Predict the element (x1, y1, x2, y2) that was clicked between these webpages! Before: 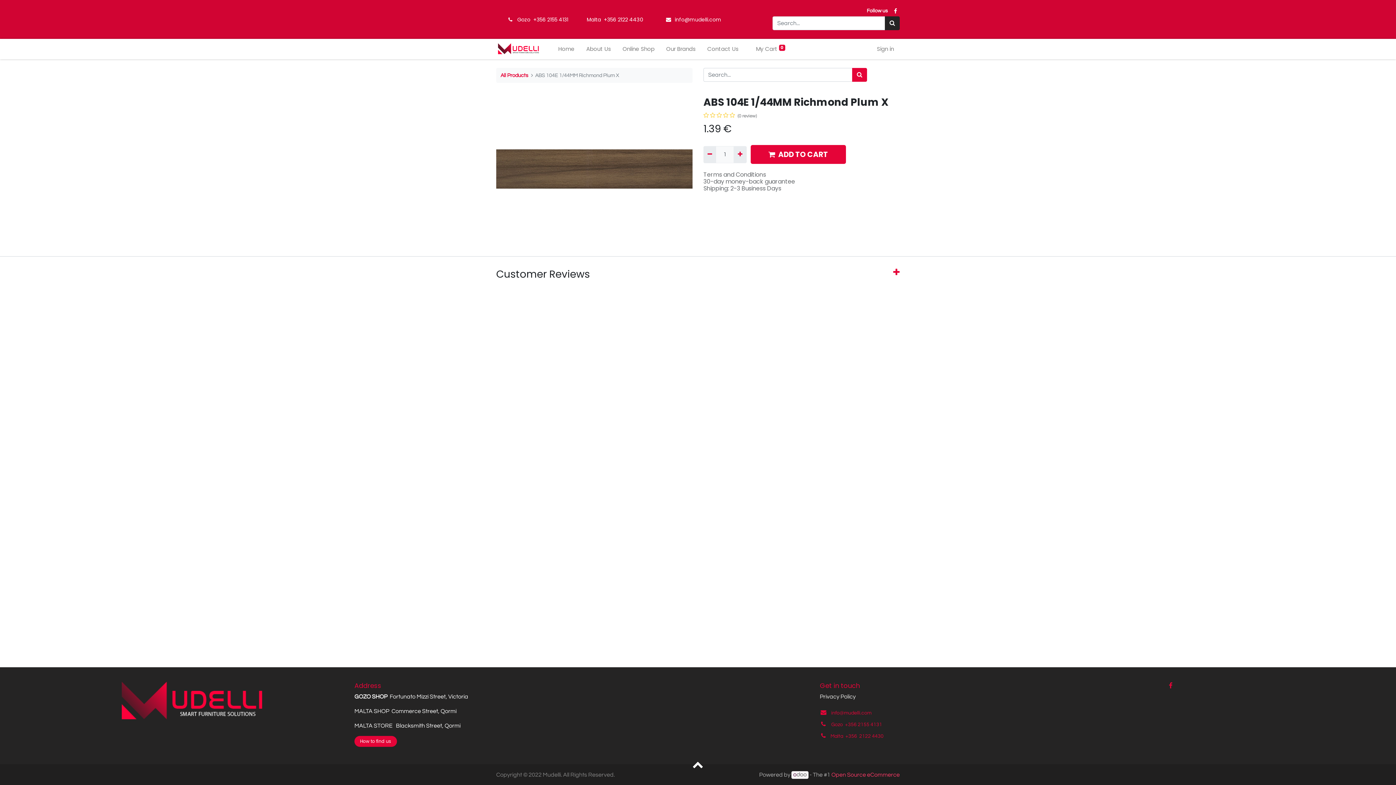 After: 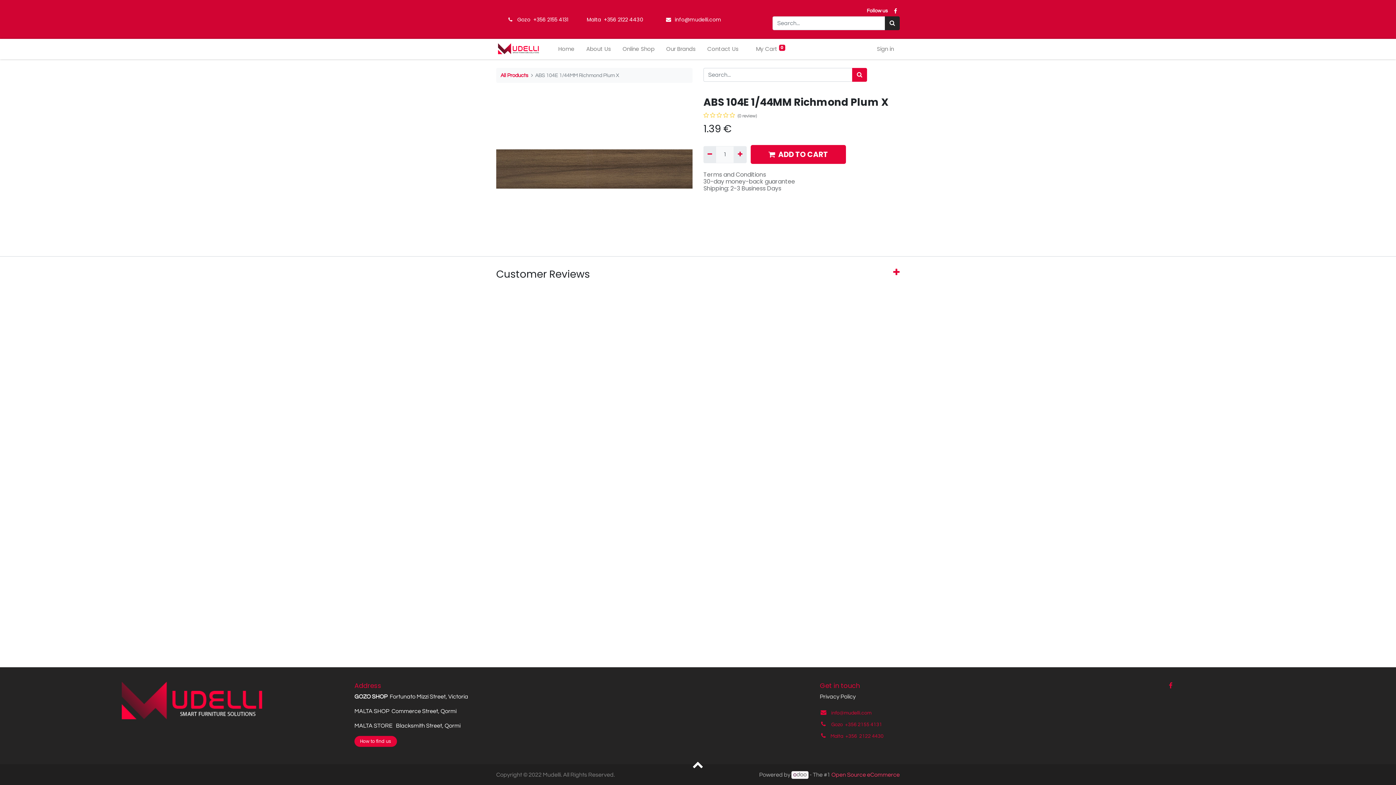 Action: bbox: (831, 710, 871, 716) label: info@mudelli.com